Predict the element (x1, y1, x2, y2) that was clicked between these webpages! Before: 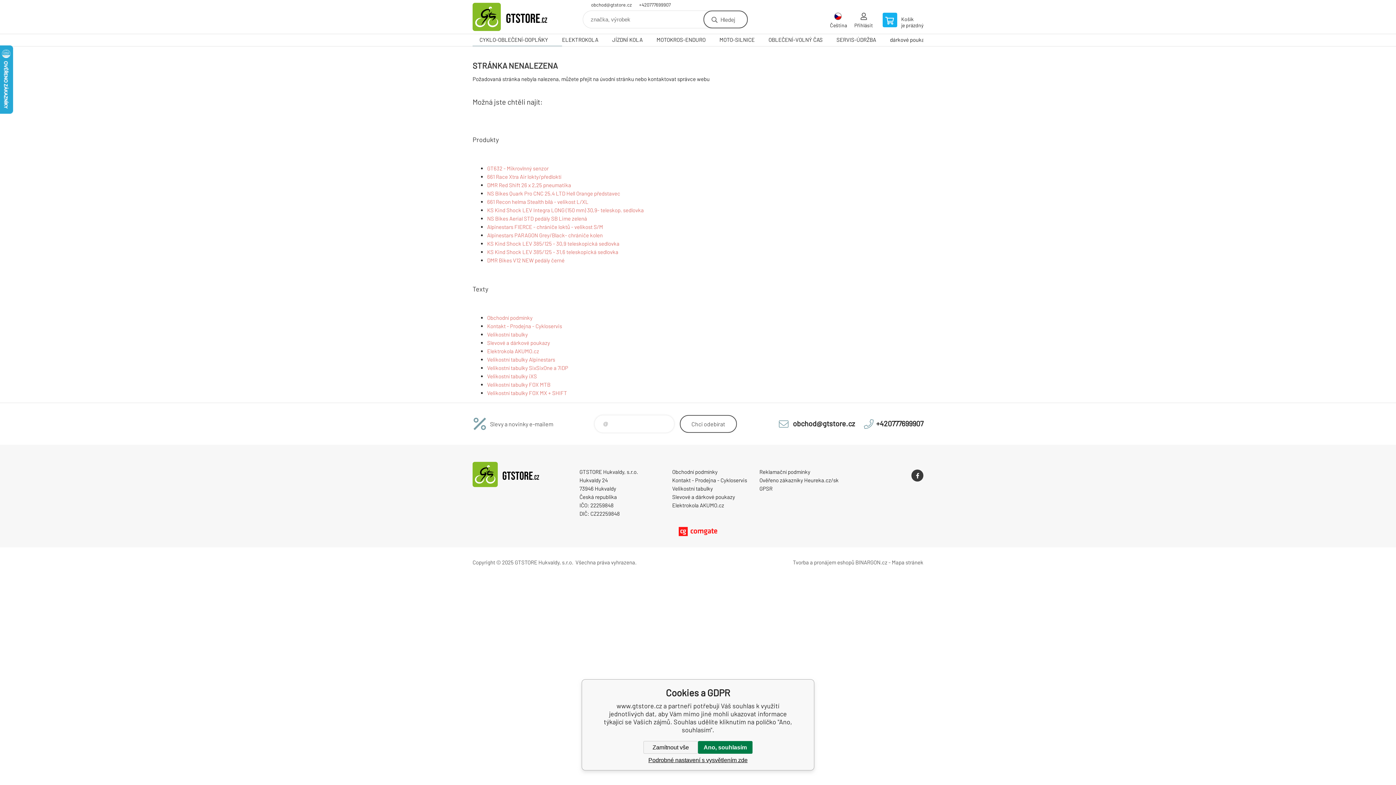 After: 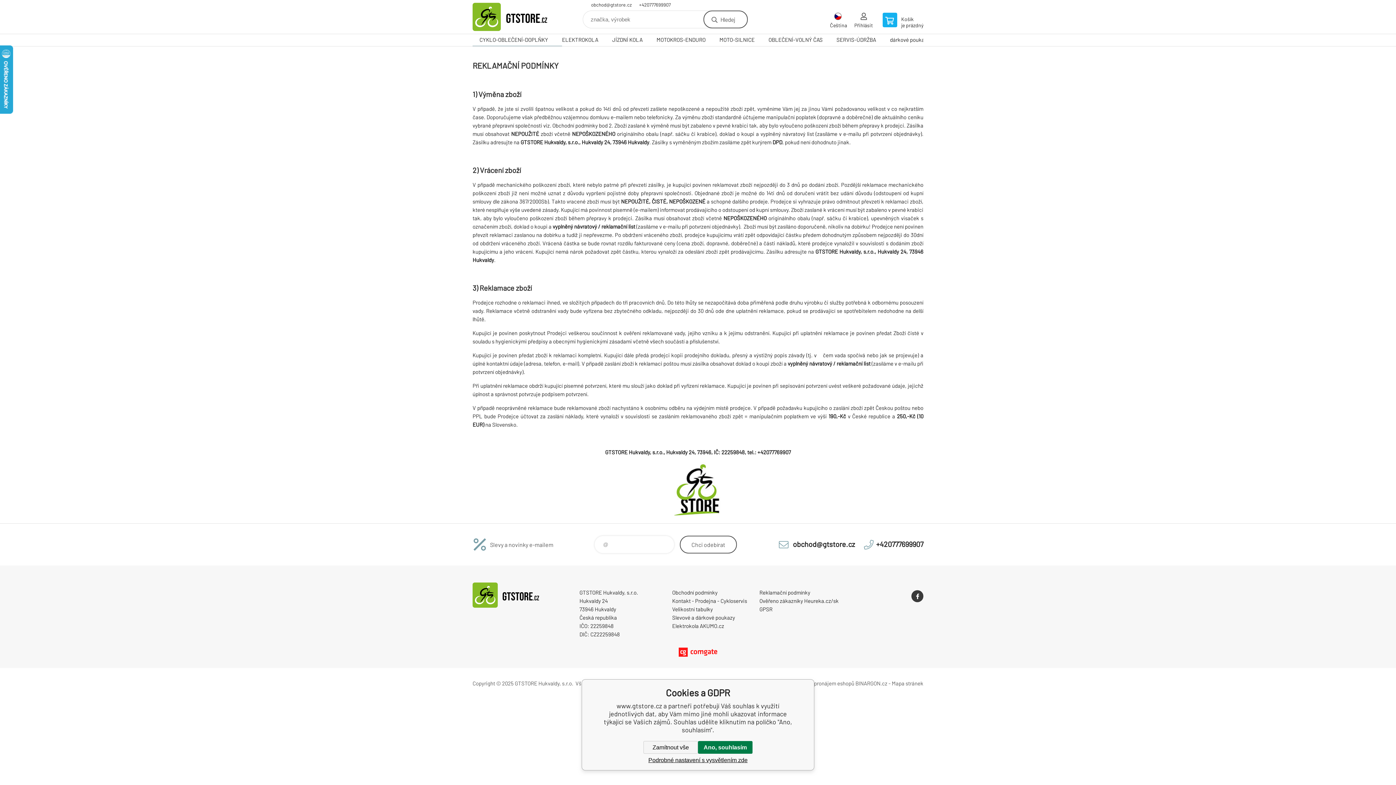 Action: label: Reklamační podmínky bbox: (759, 468, 810, 475)